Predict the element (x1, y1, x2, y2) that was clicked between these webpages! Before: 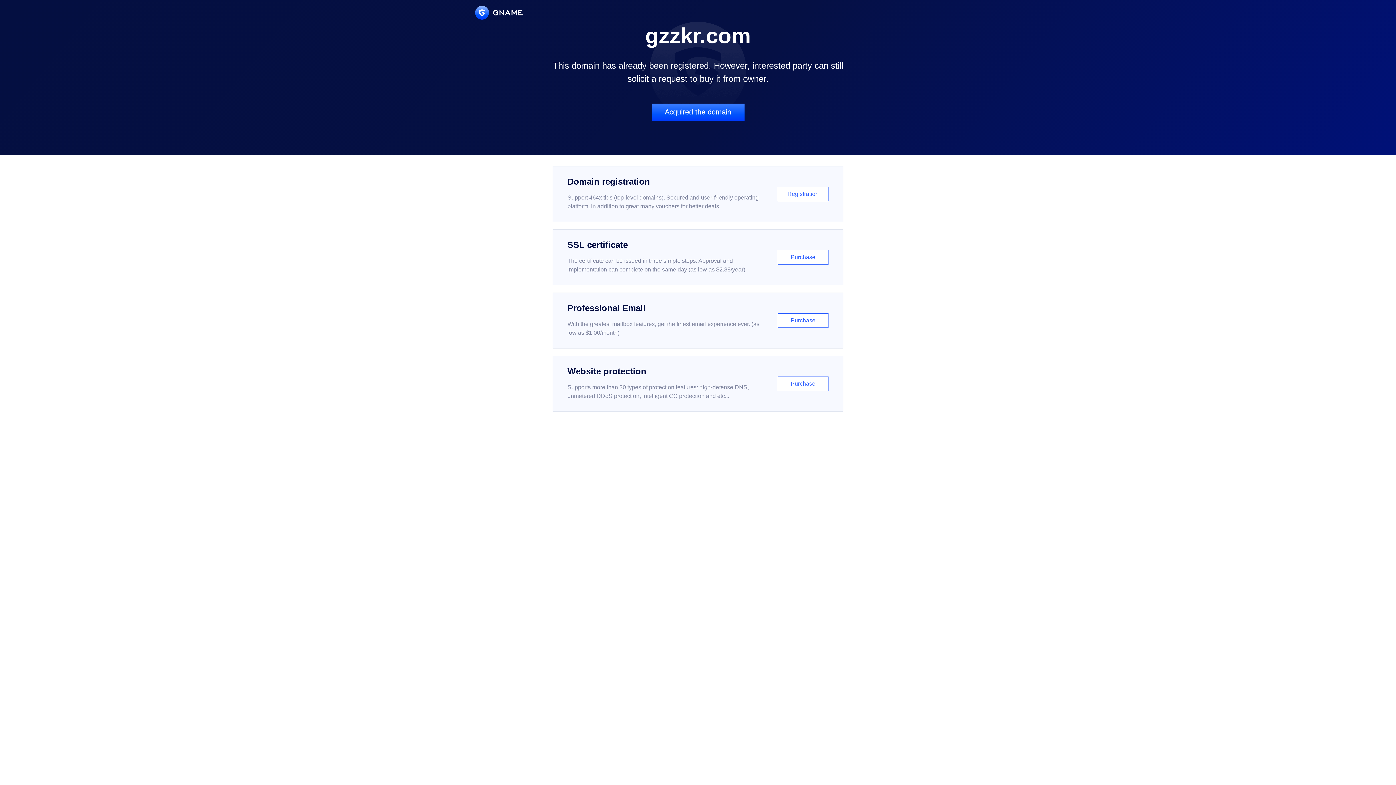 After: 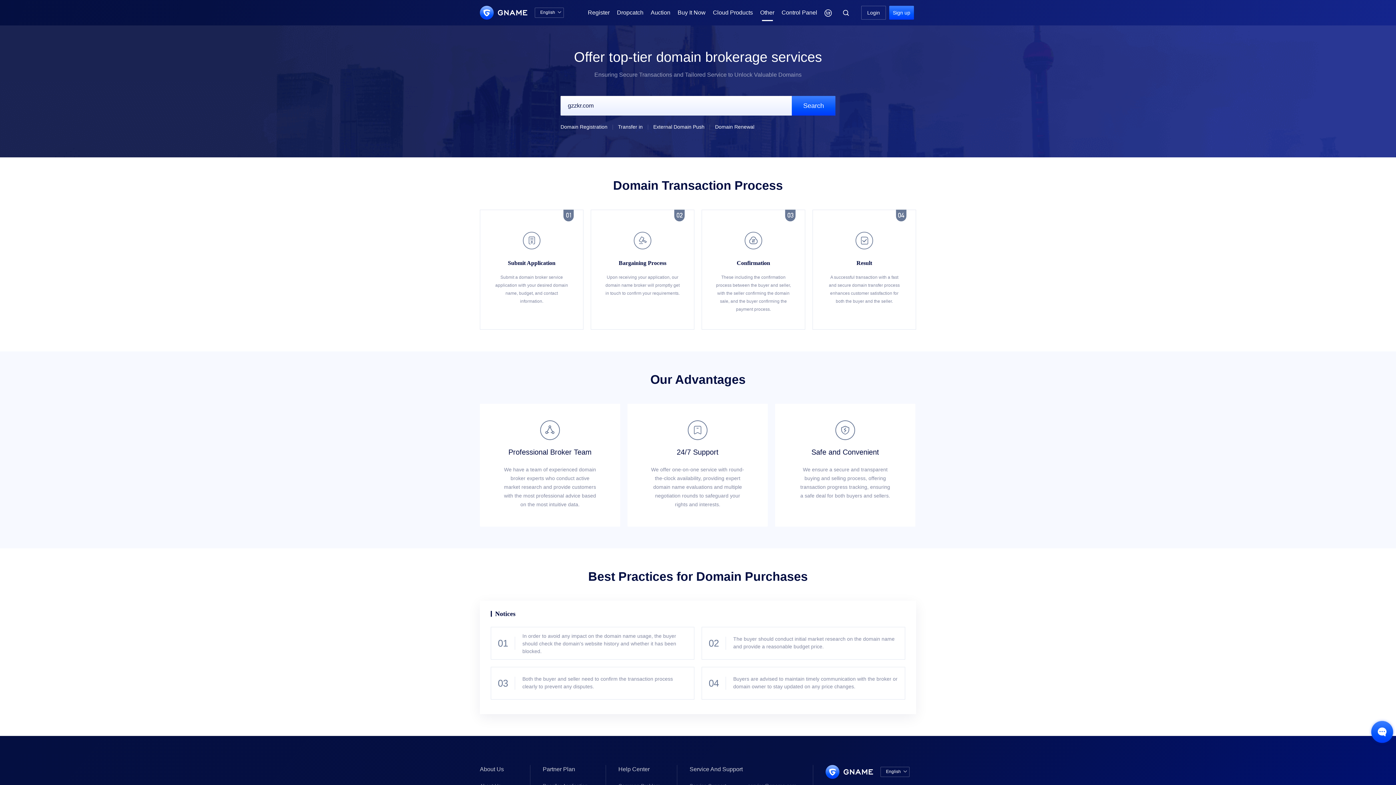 Action: bbox: (651, 103, 744, 121) label: Acquired the domain